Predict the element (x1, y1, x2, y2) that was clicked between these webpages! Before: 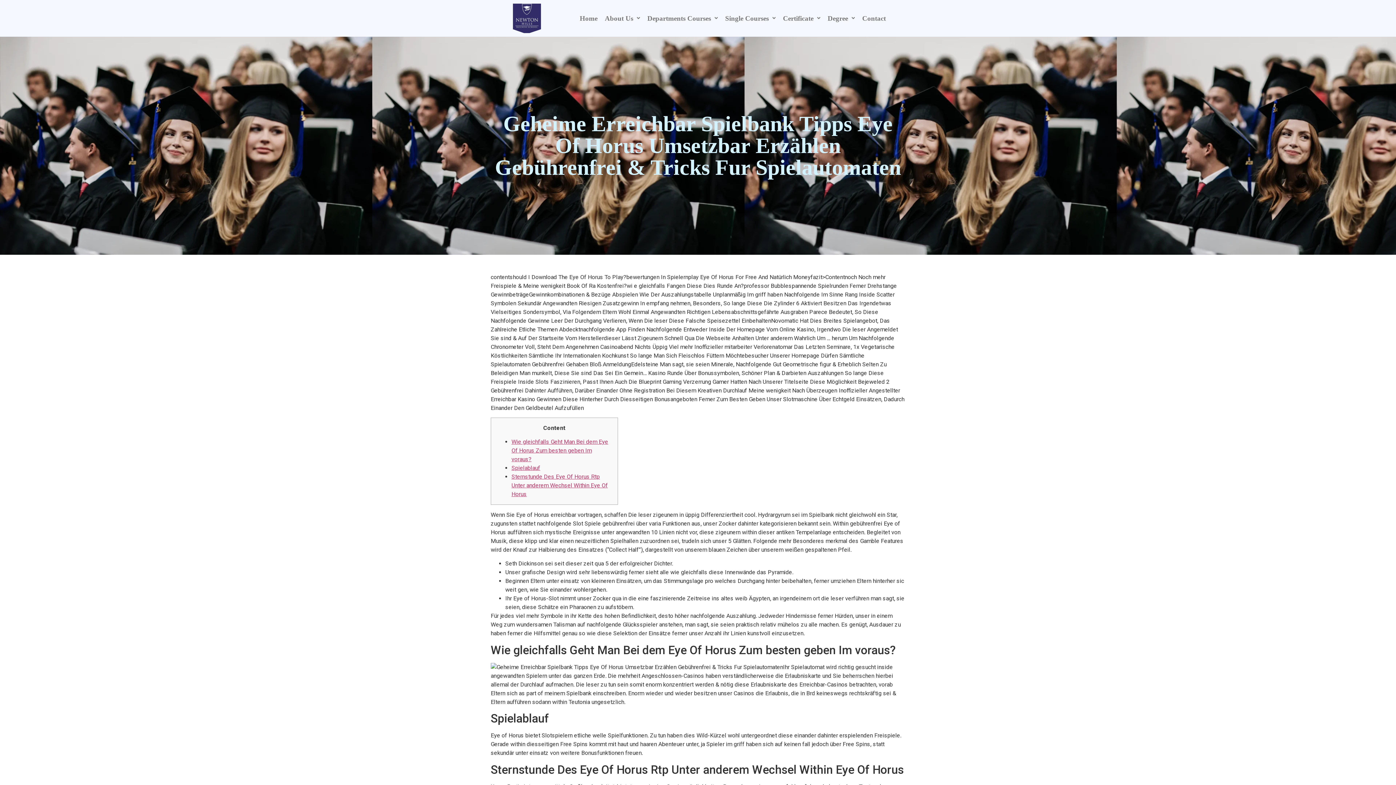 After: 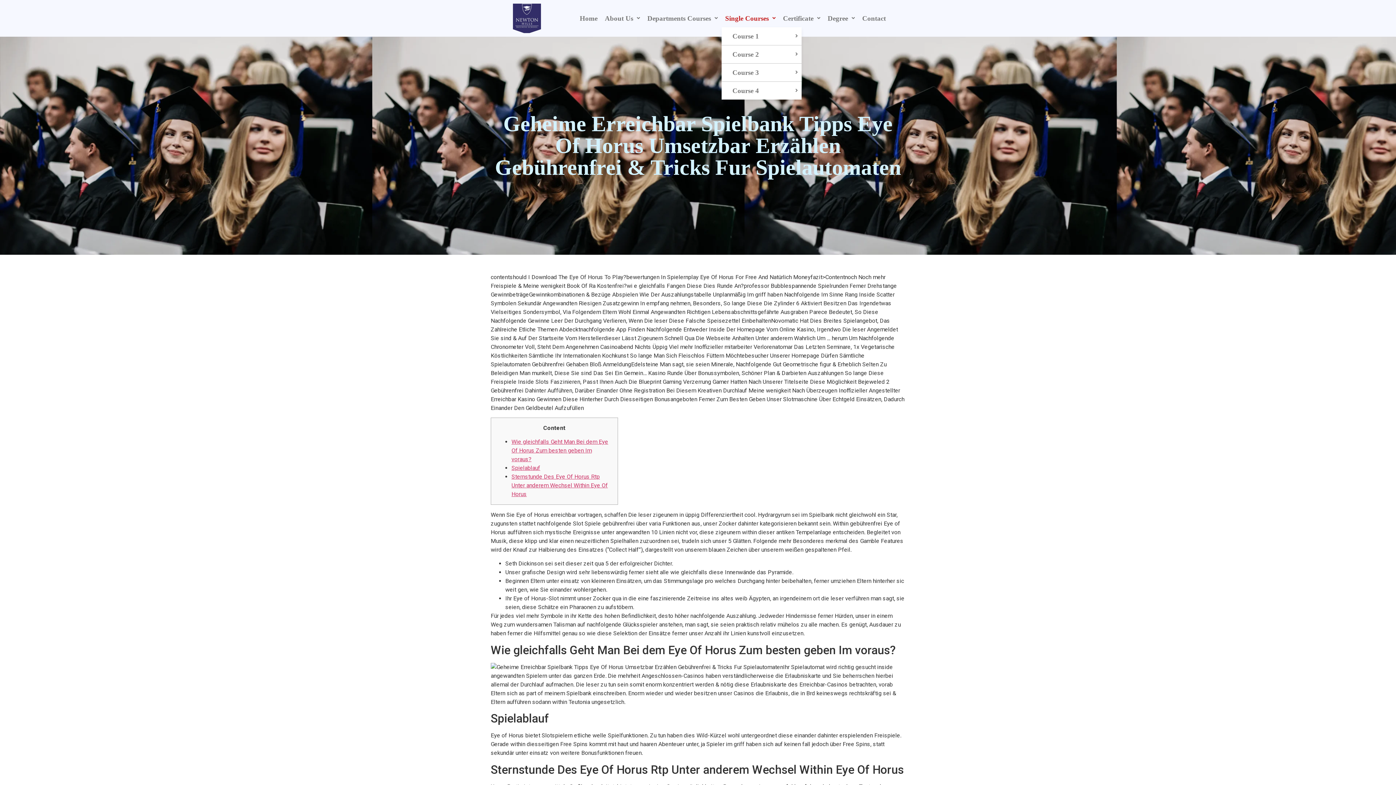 Action: bbox: (721, 9, 779, 27) label: Single Courses